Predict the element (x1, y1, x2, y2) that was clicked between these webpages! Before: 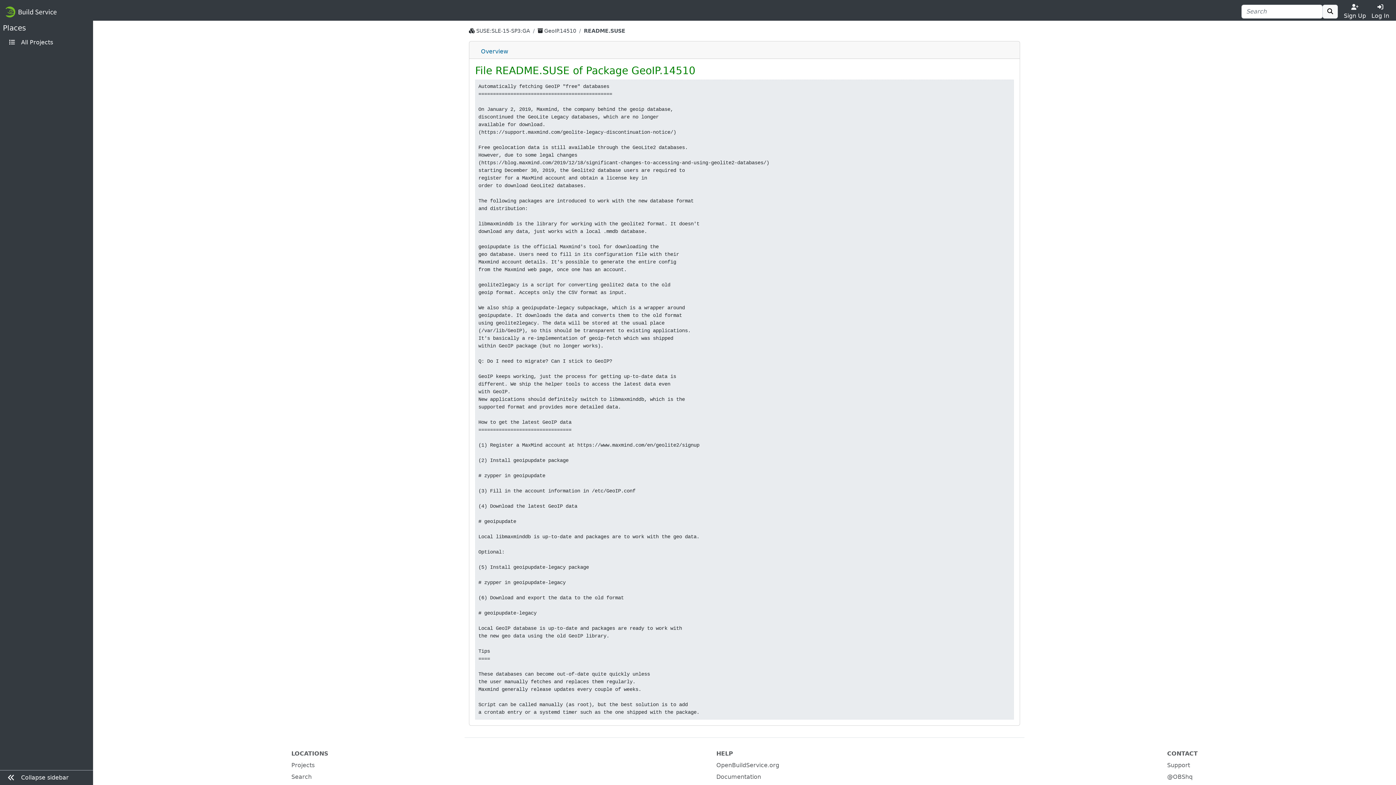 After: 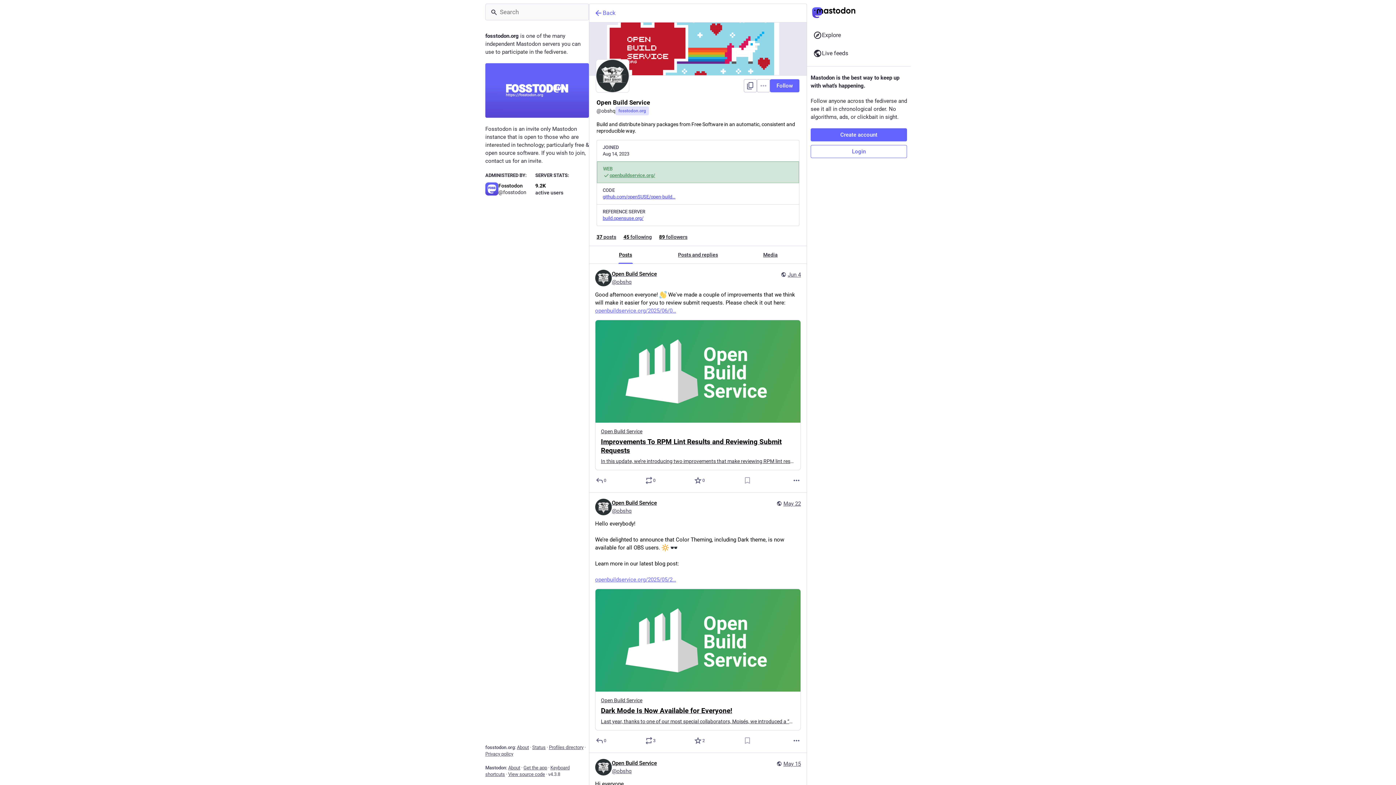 Action: bbox: (1167, 773, 1192, 780) label: @OBShq